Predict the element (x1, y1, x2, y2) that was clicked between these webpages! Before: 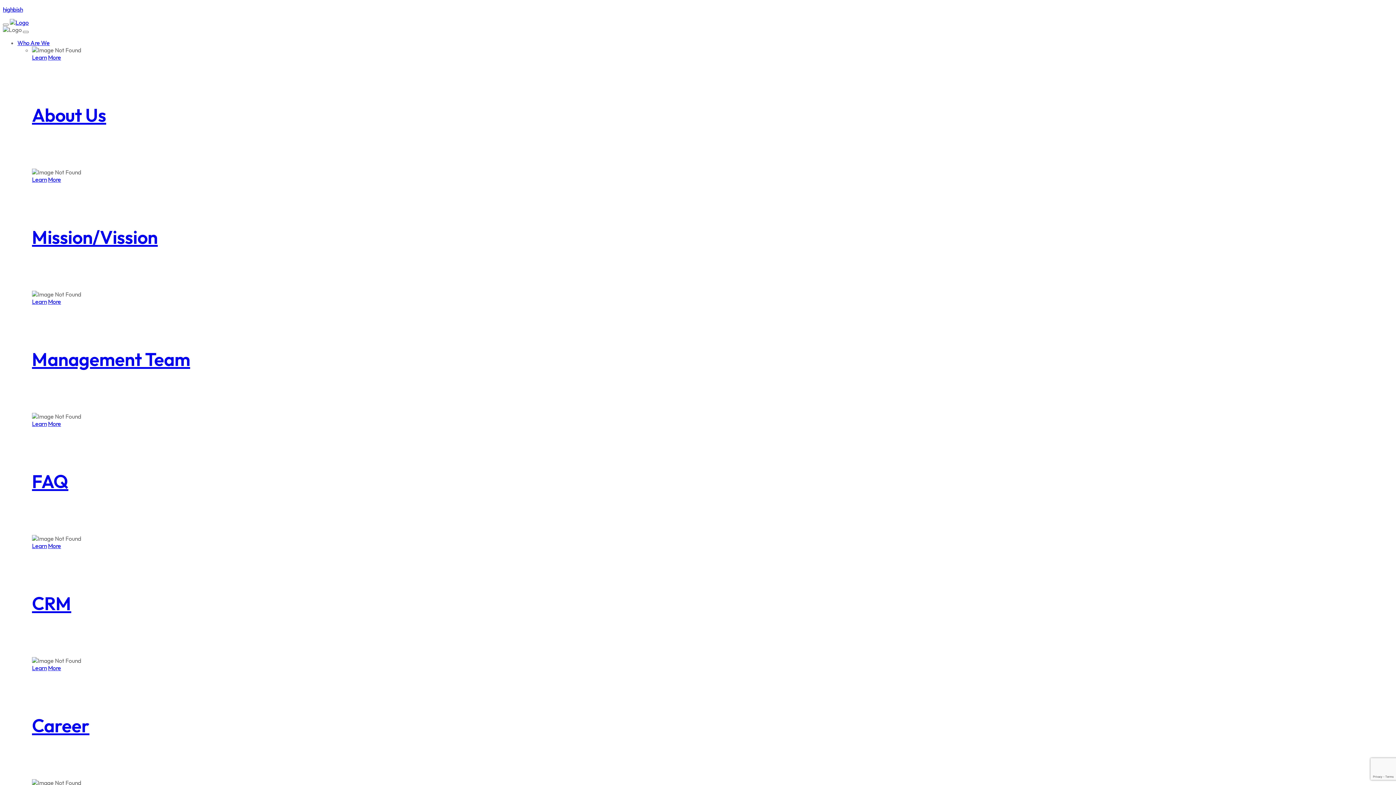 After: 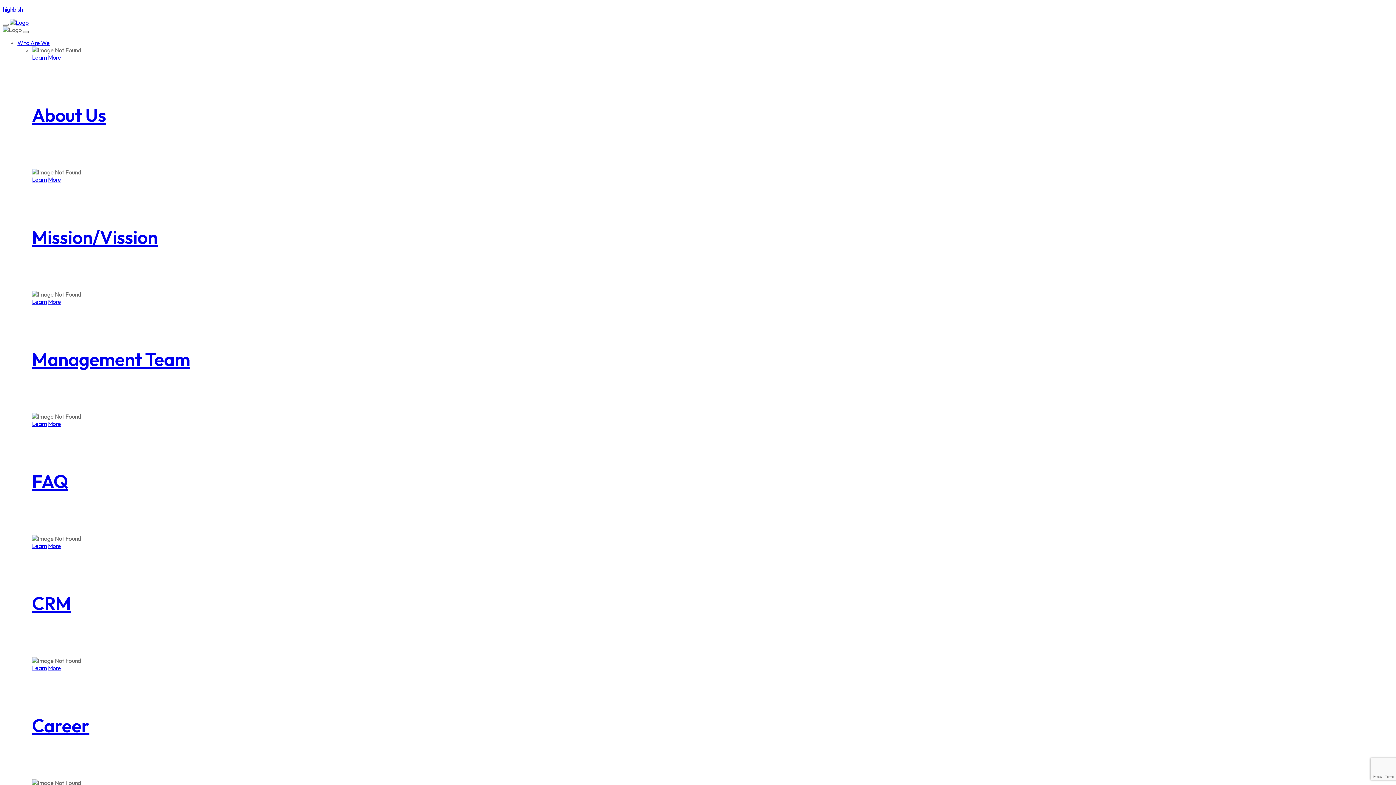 Action: bbox: (22, 30, 28, 33)